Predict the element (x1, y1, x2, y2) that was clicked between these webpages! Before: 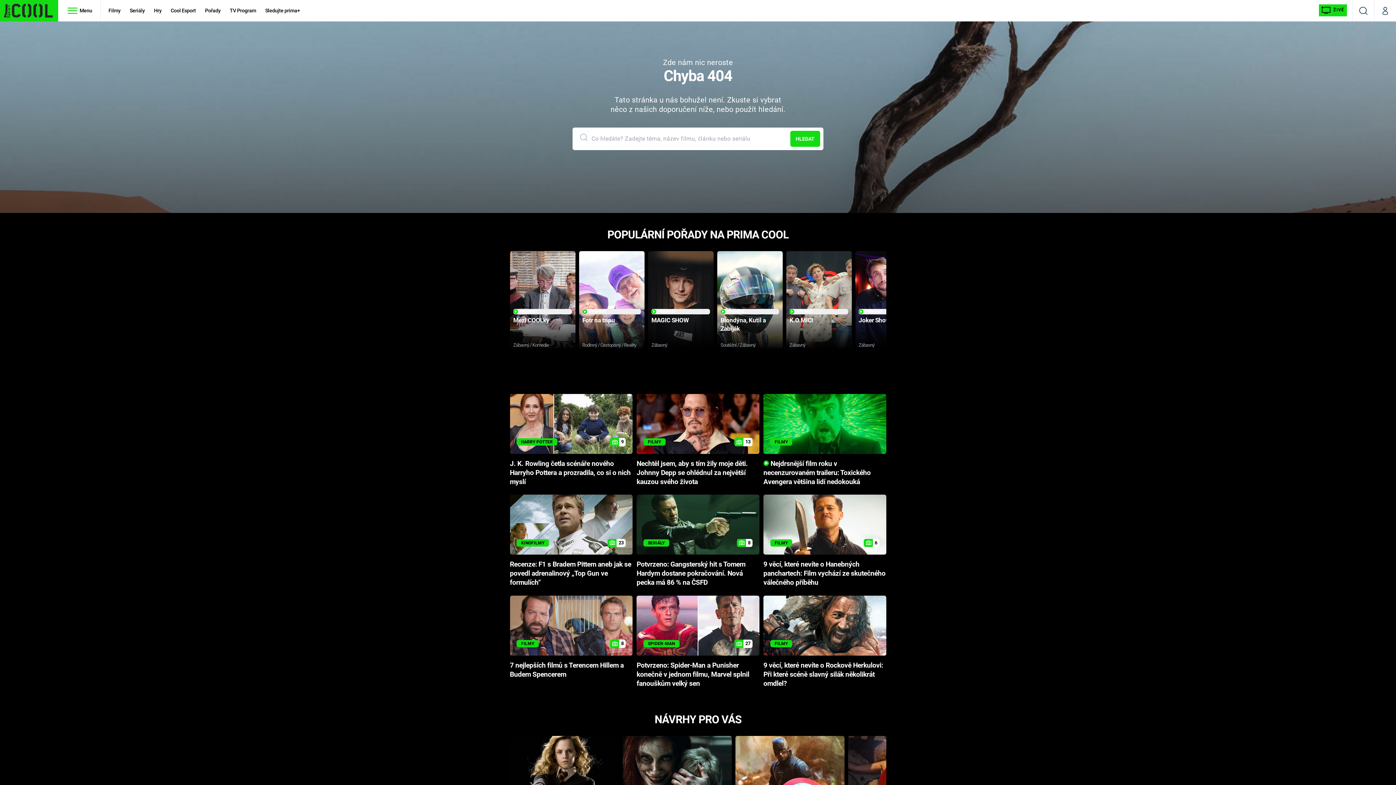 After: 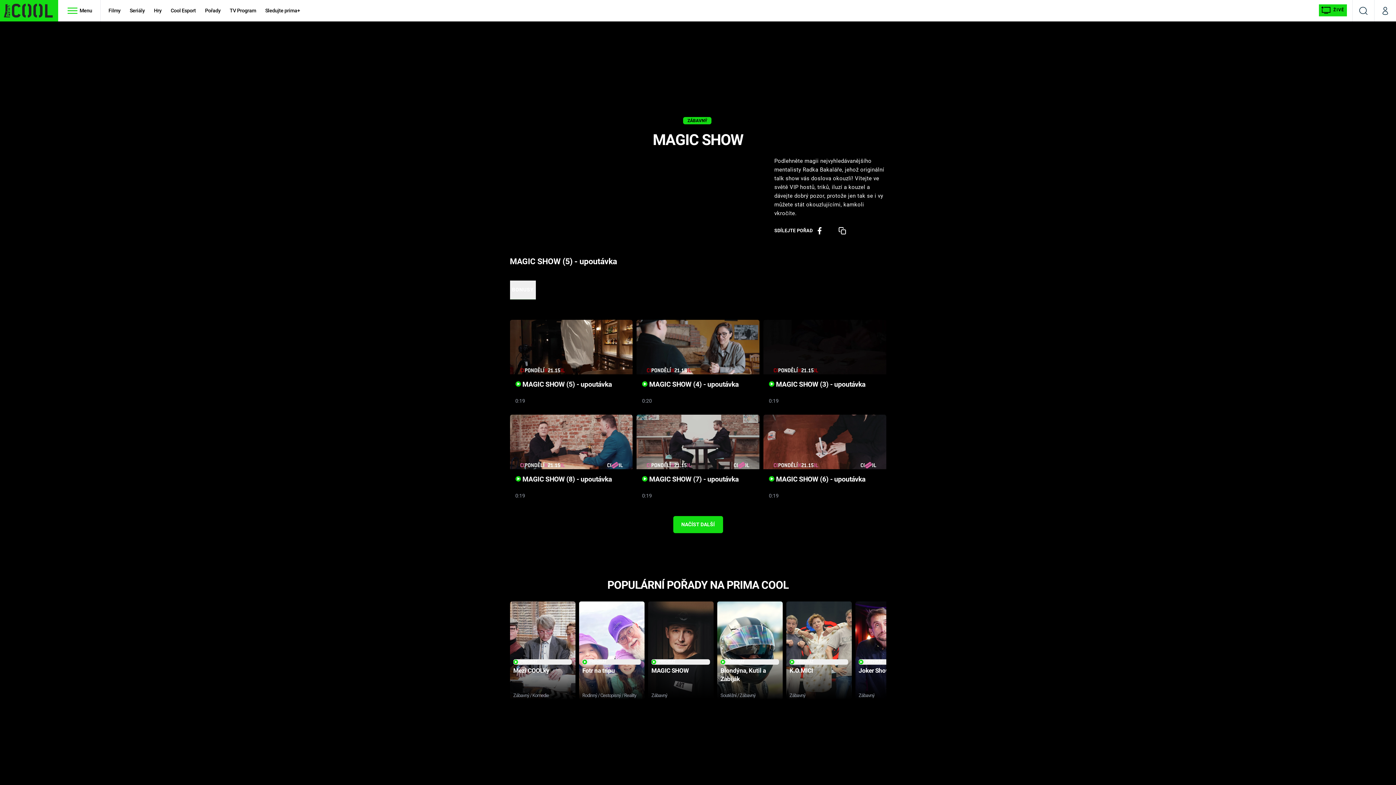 Action: bbox: (648, 251, 713, 349)